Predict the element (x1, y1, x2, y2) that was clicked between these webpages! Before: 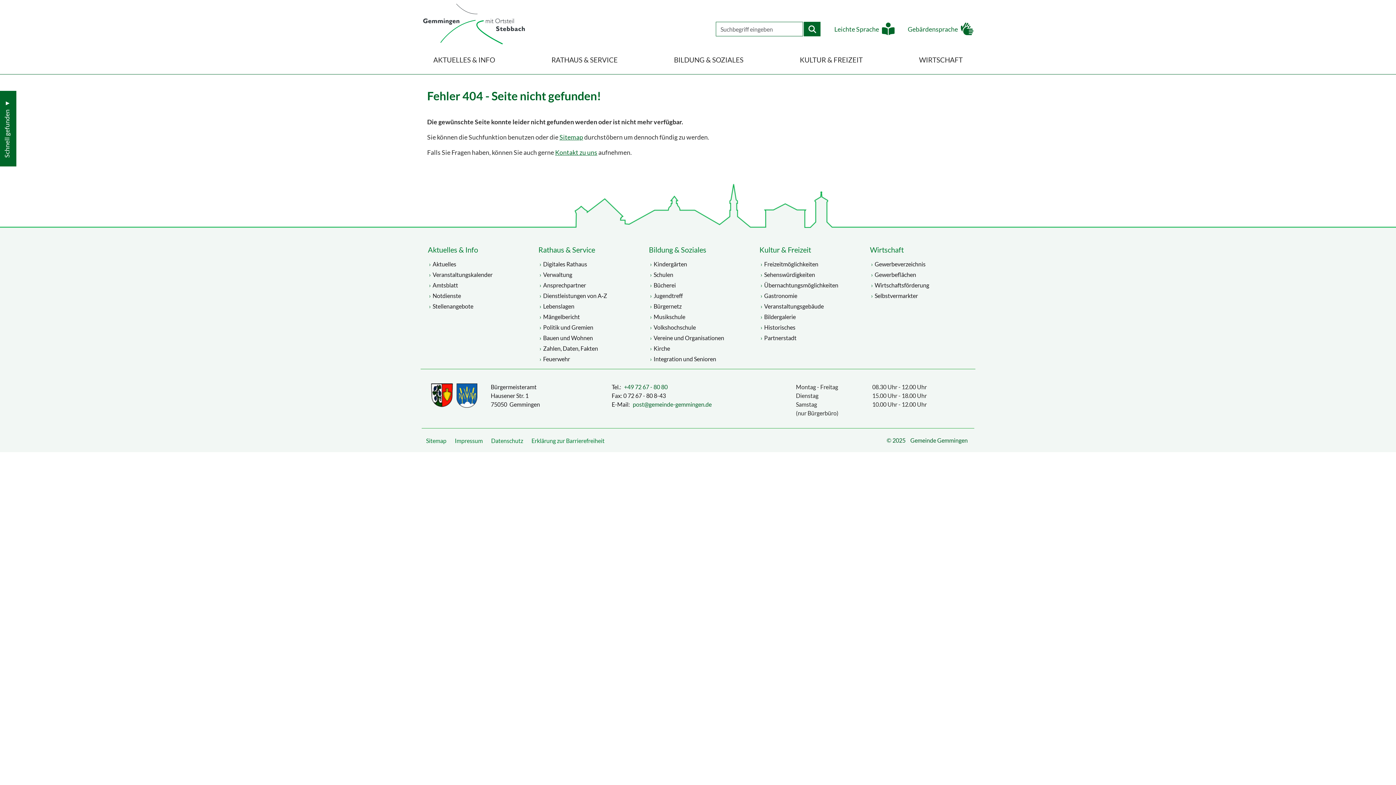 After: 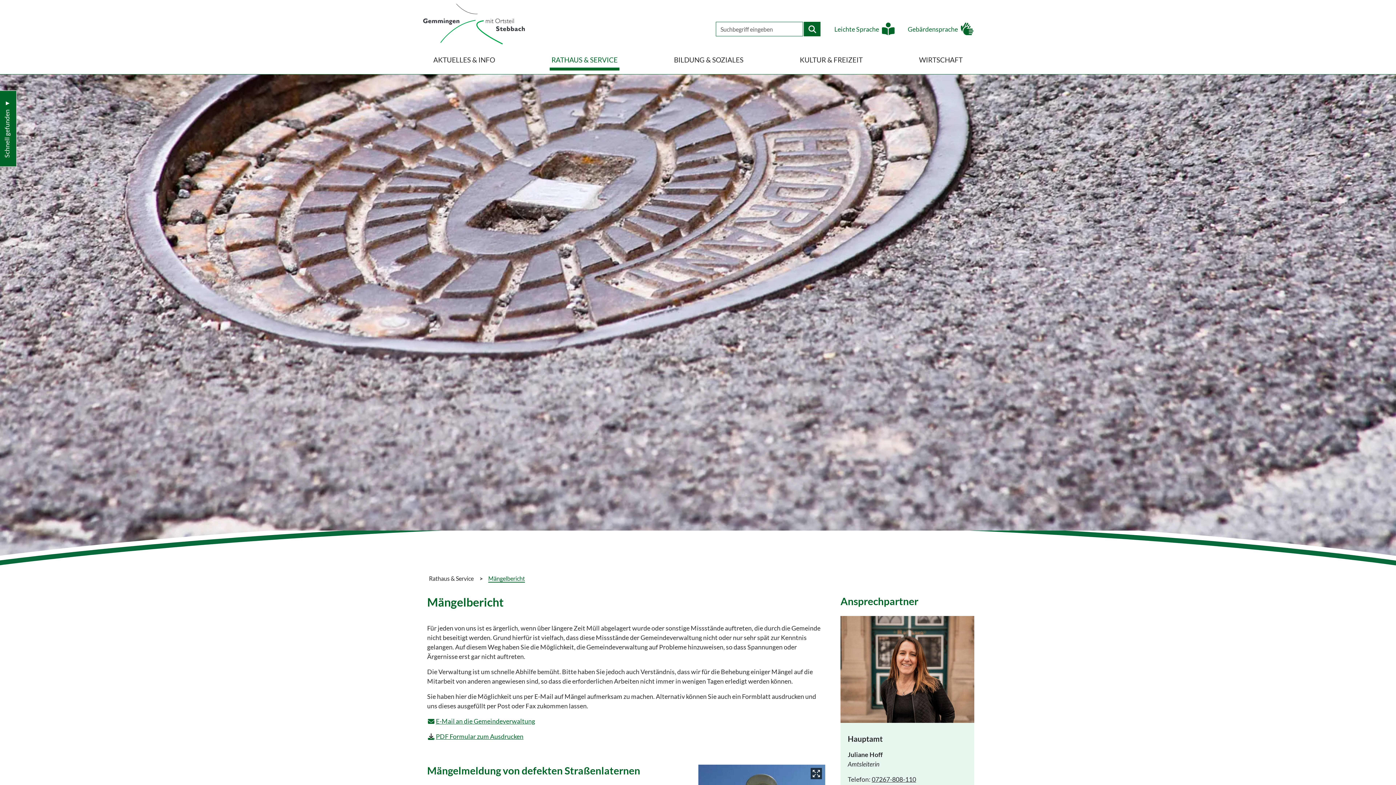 Action: bbox: (541, 311, 581, 322) label: Mängelbericht